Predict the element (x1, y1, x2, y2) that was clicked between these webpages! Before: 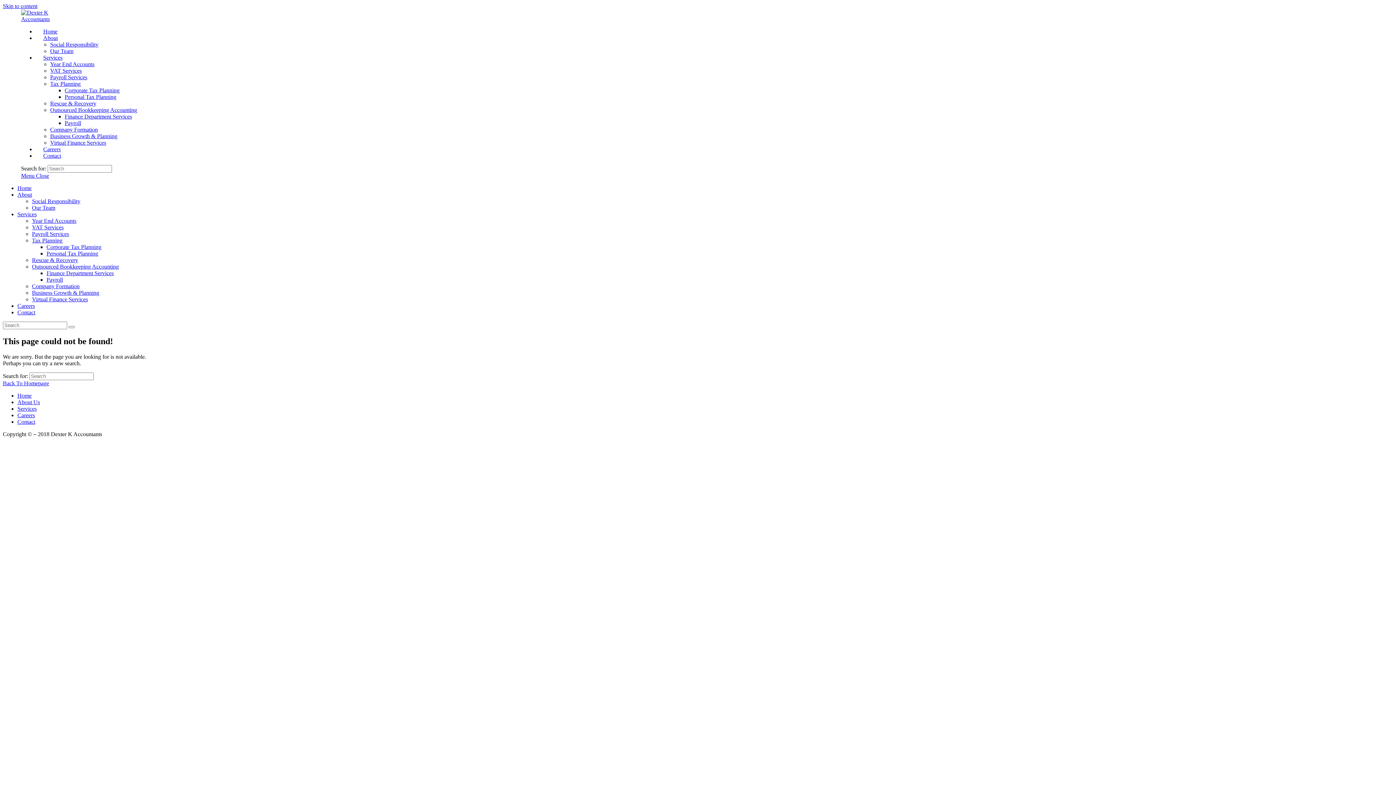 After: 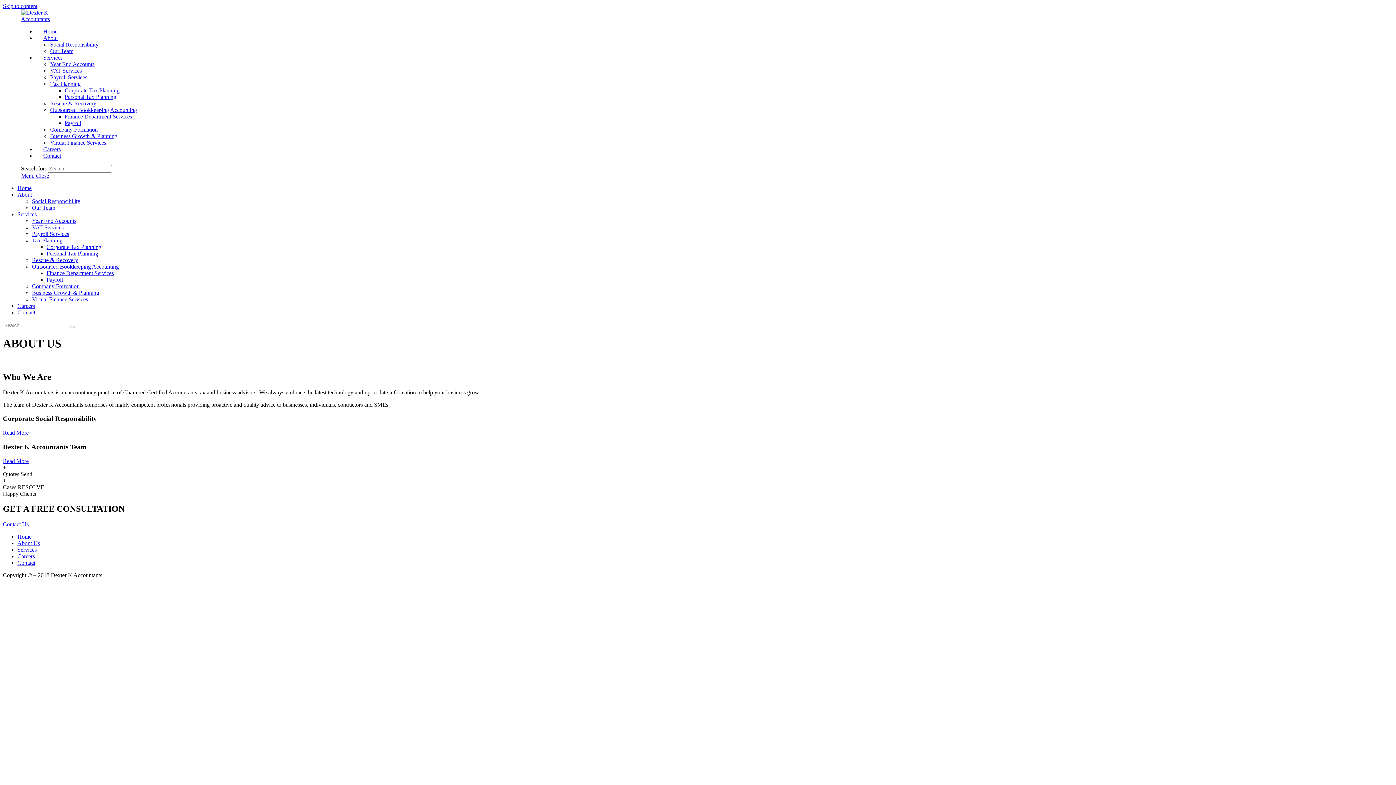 Action: bbox: (17, 191, 32, 197) label: About